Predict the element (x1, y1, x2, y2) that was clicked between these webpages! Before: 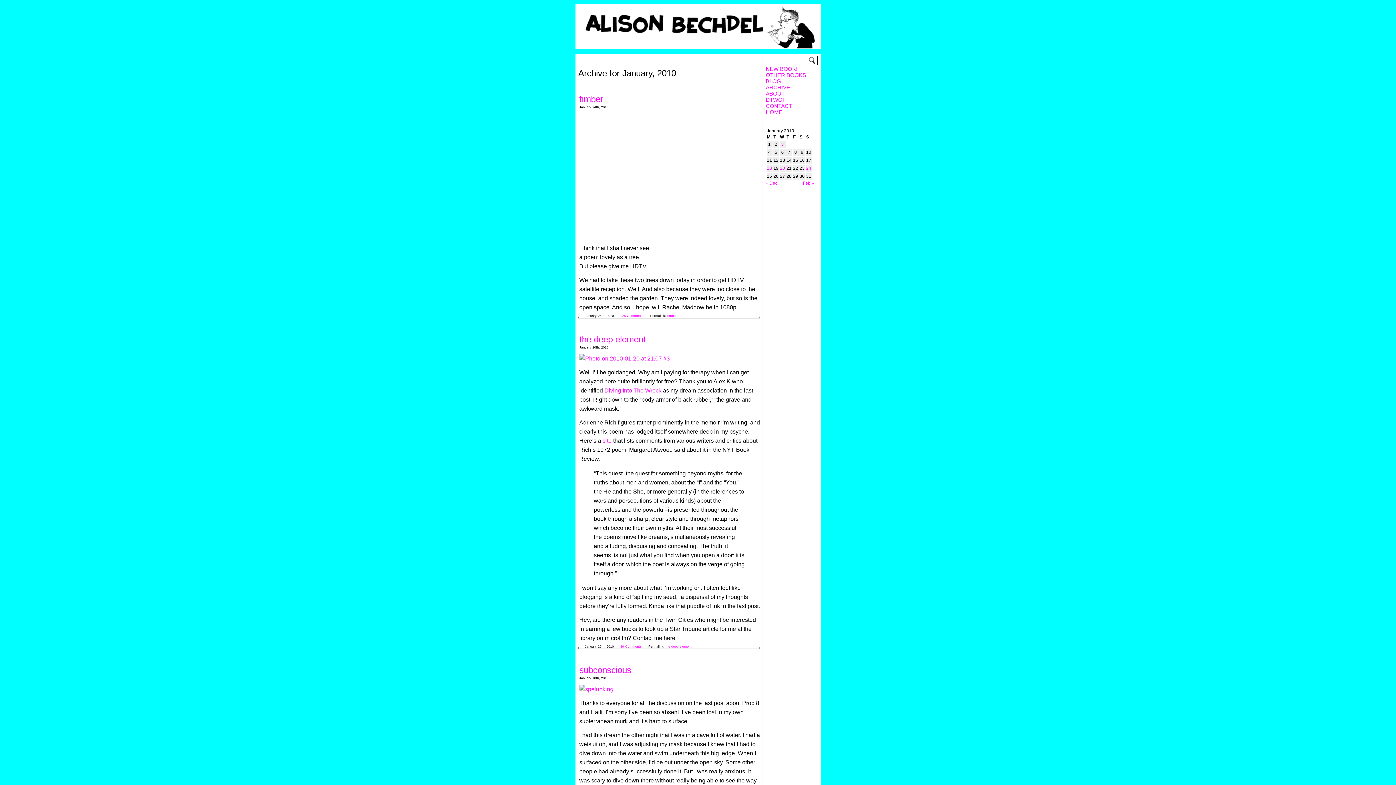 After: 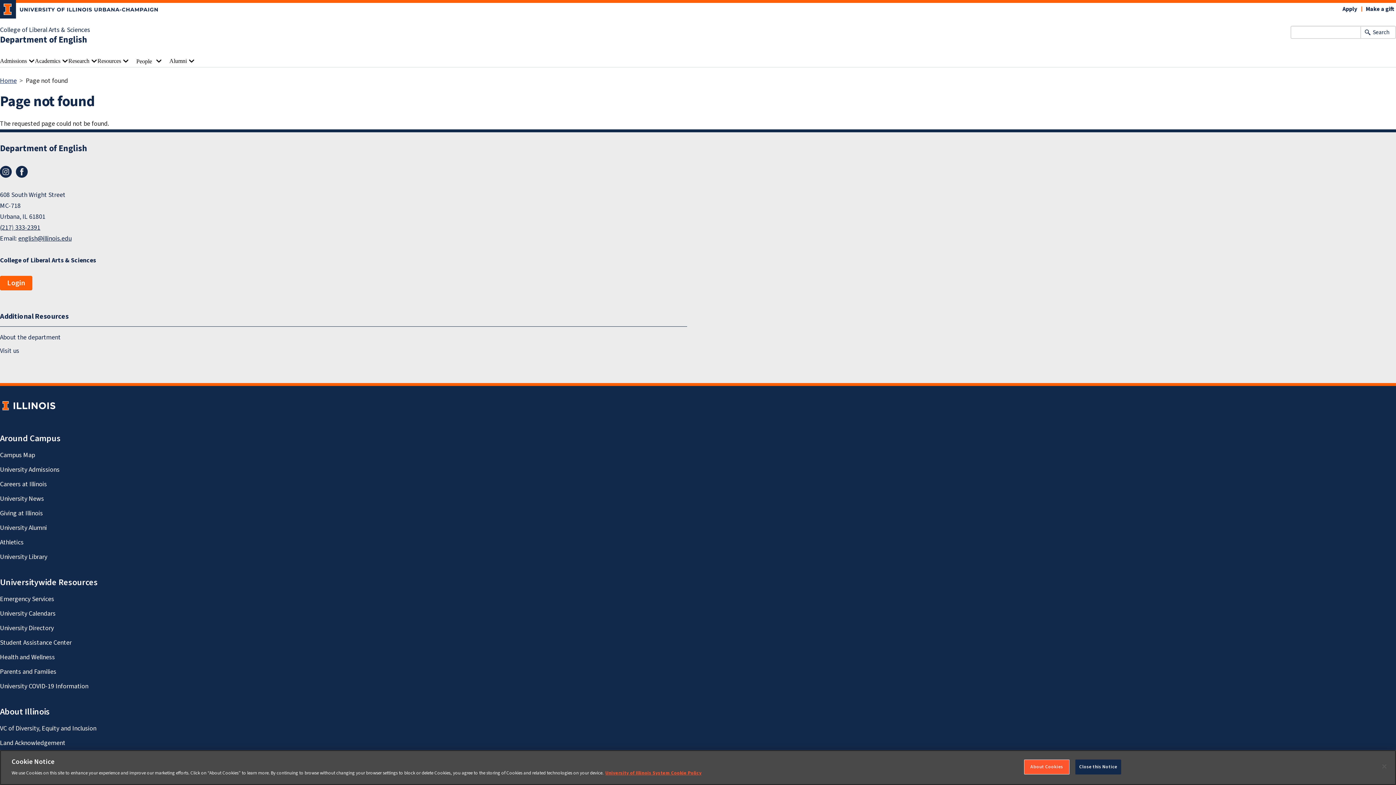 Action: label: site bbox: (602, 437, 611, 444)